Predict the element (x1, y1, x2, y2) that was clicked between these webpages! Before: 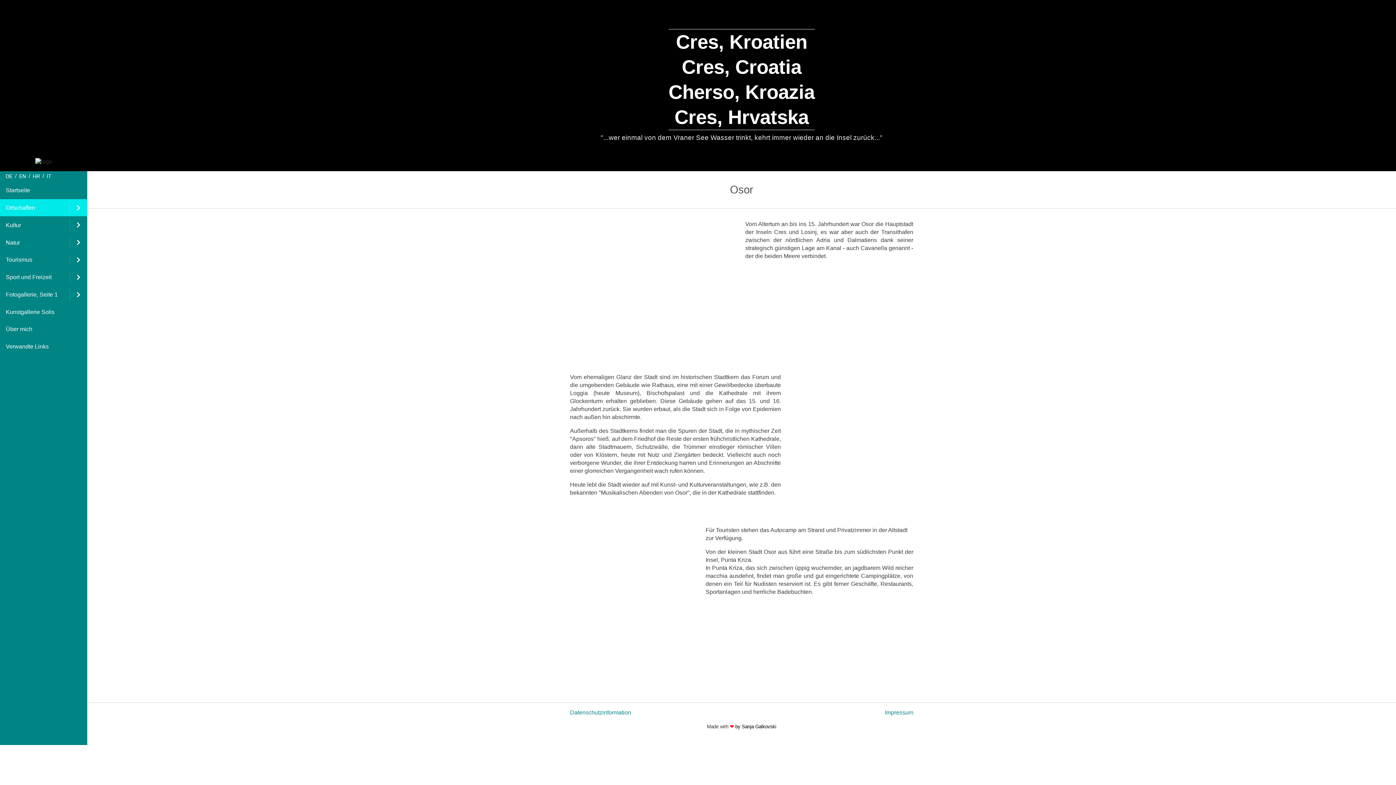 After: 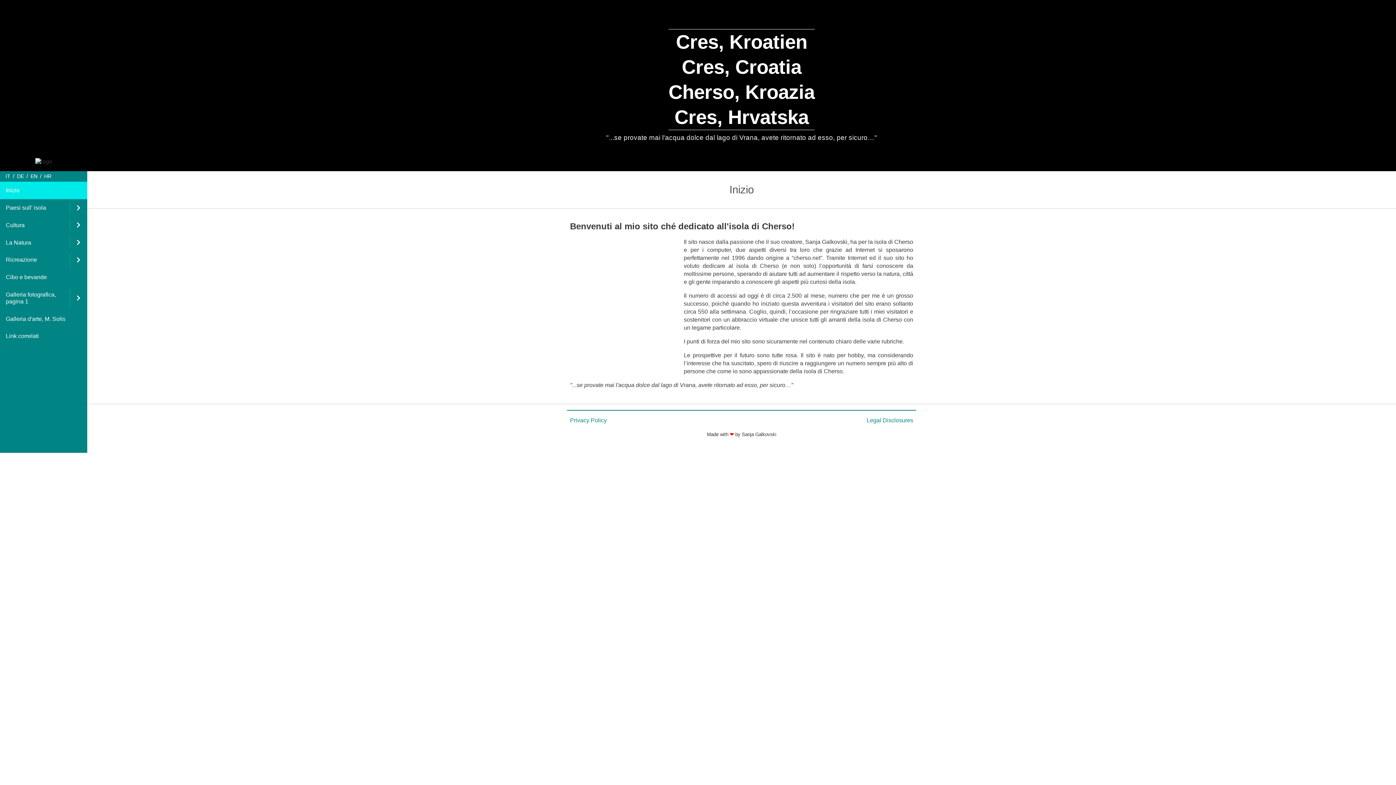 Action: bbox: (44, 171, 54, 181) label: IT